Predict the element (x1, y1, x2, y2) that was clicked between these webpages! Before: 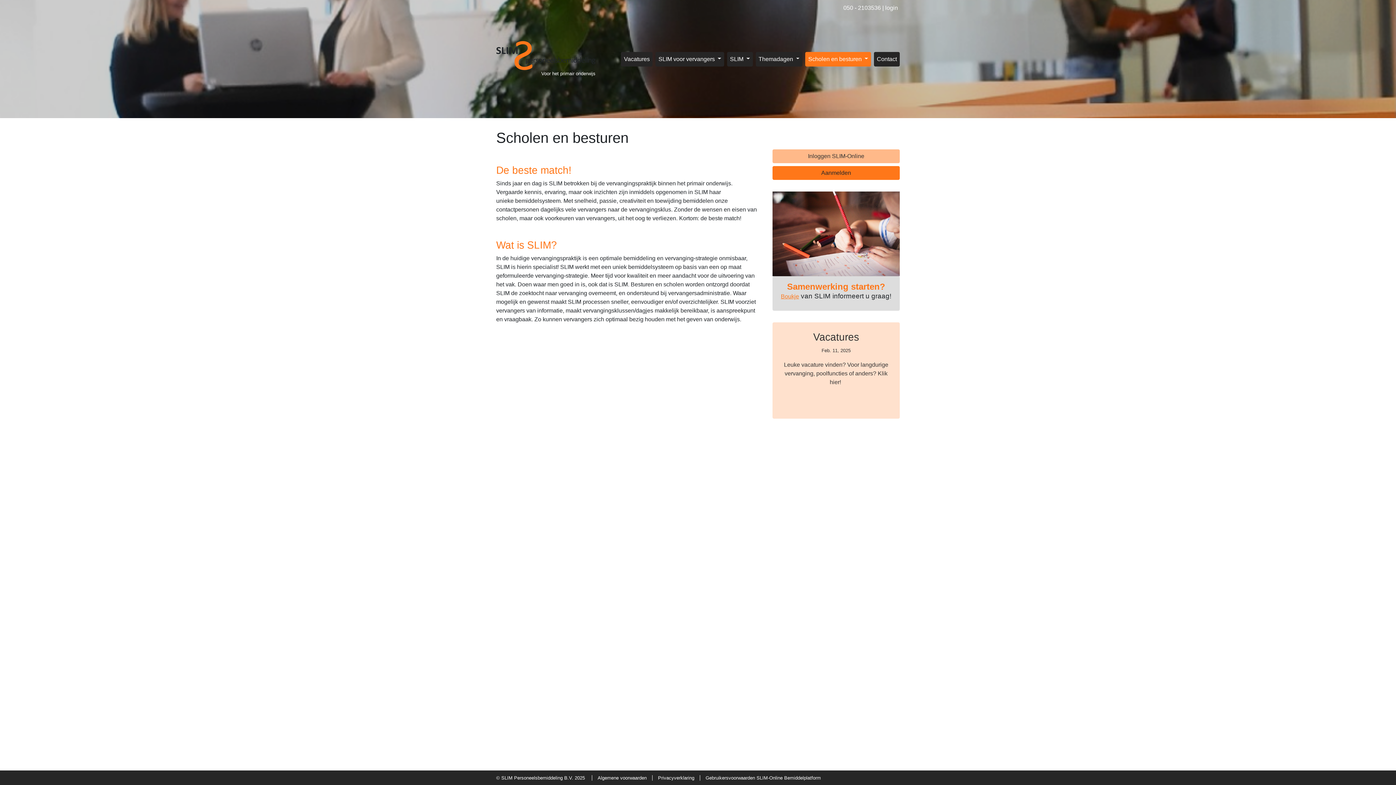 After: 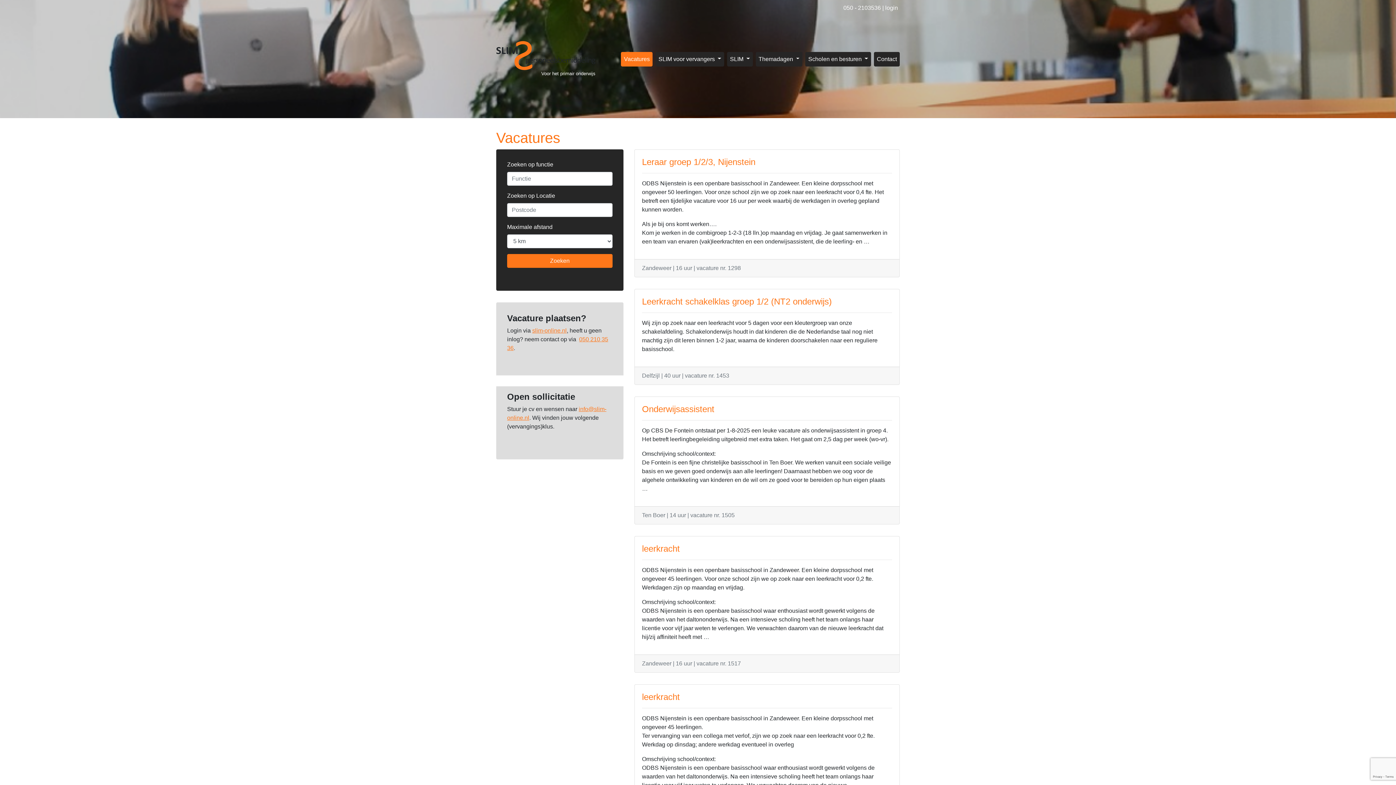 Action: label: Vacatures bbox: (621, 51, 652, 66)